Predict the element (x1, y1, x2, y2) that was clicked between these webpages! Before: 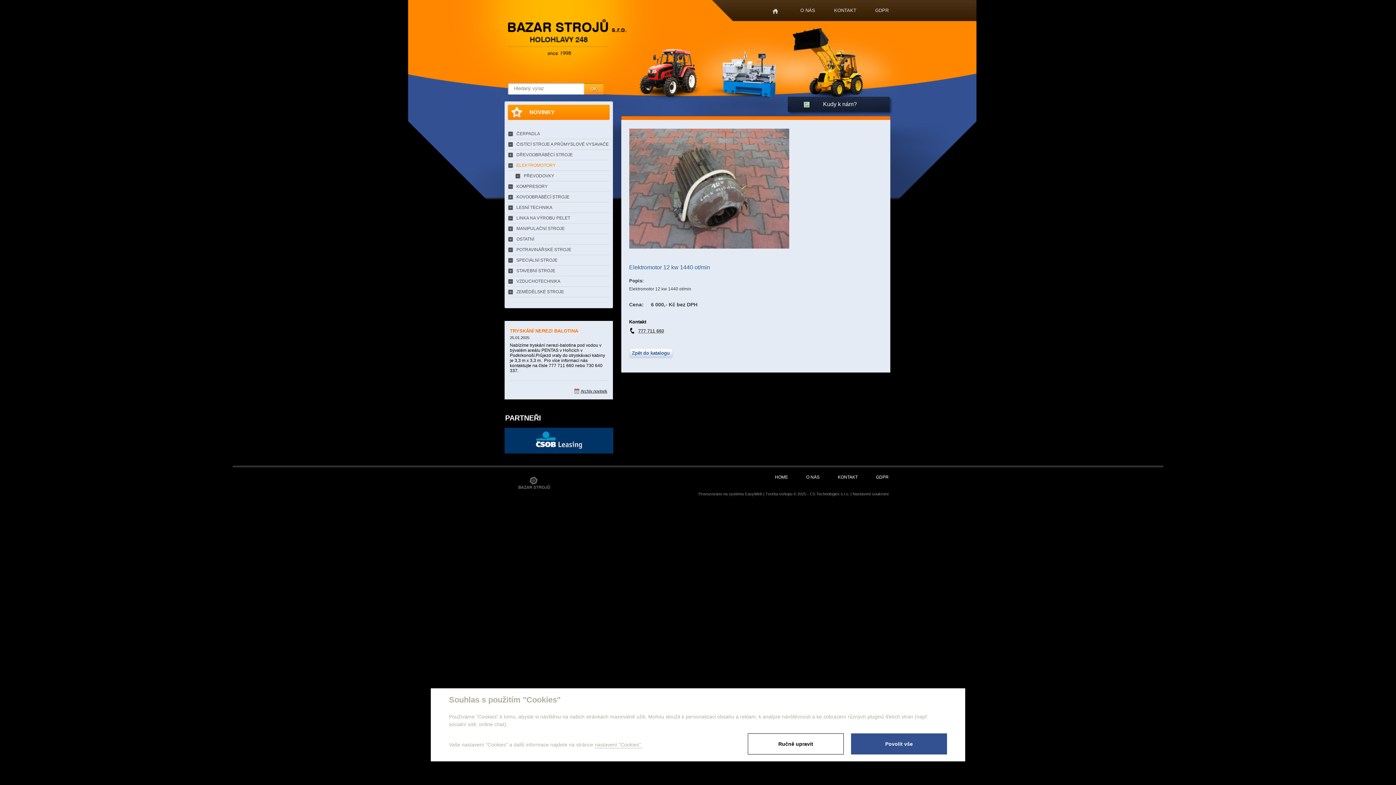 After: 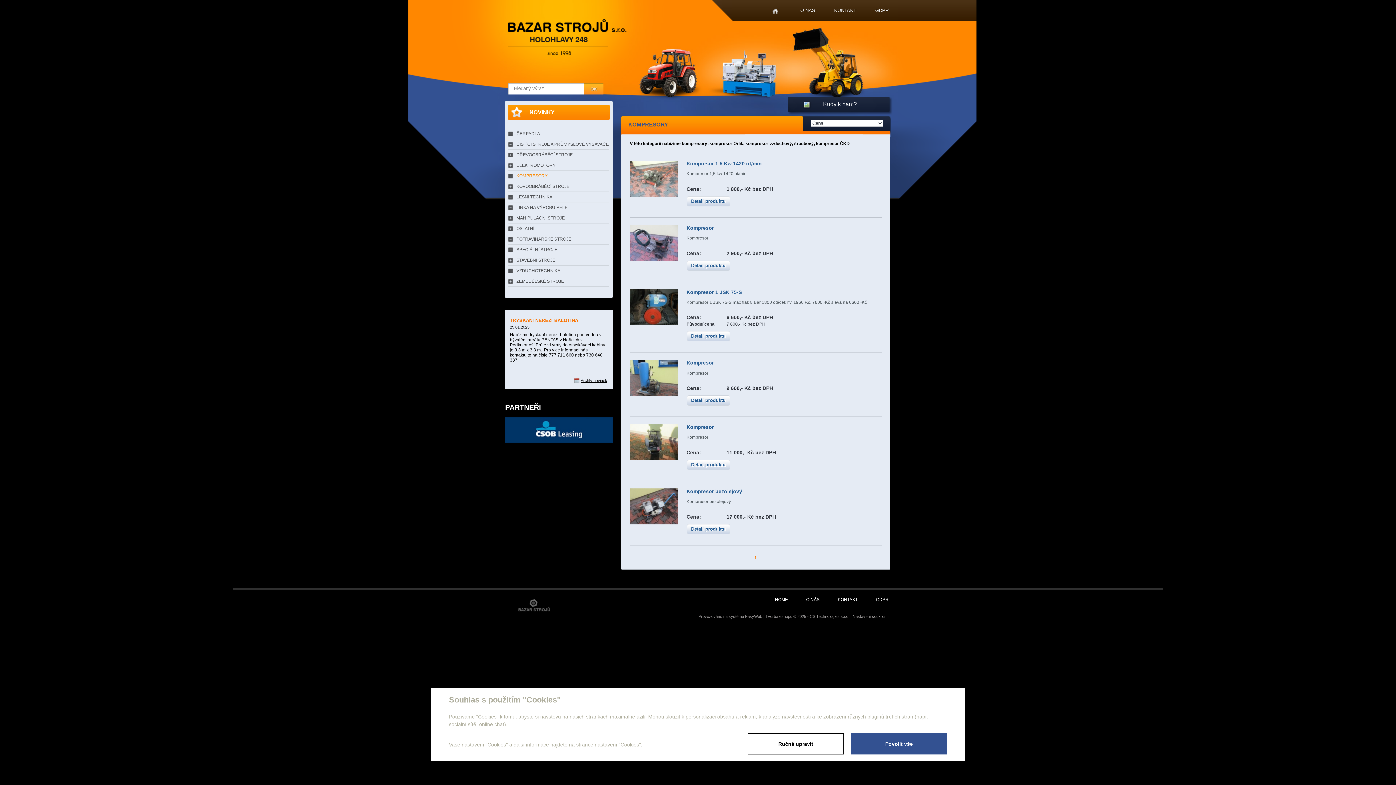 Action: bbox: (507, 181, 609, 191) label: KOMPRESORY